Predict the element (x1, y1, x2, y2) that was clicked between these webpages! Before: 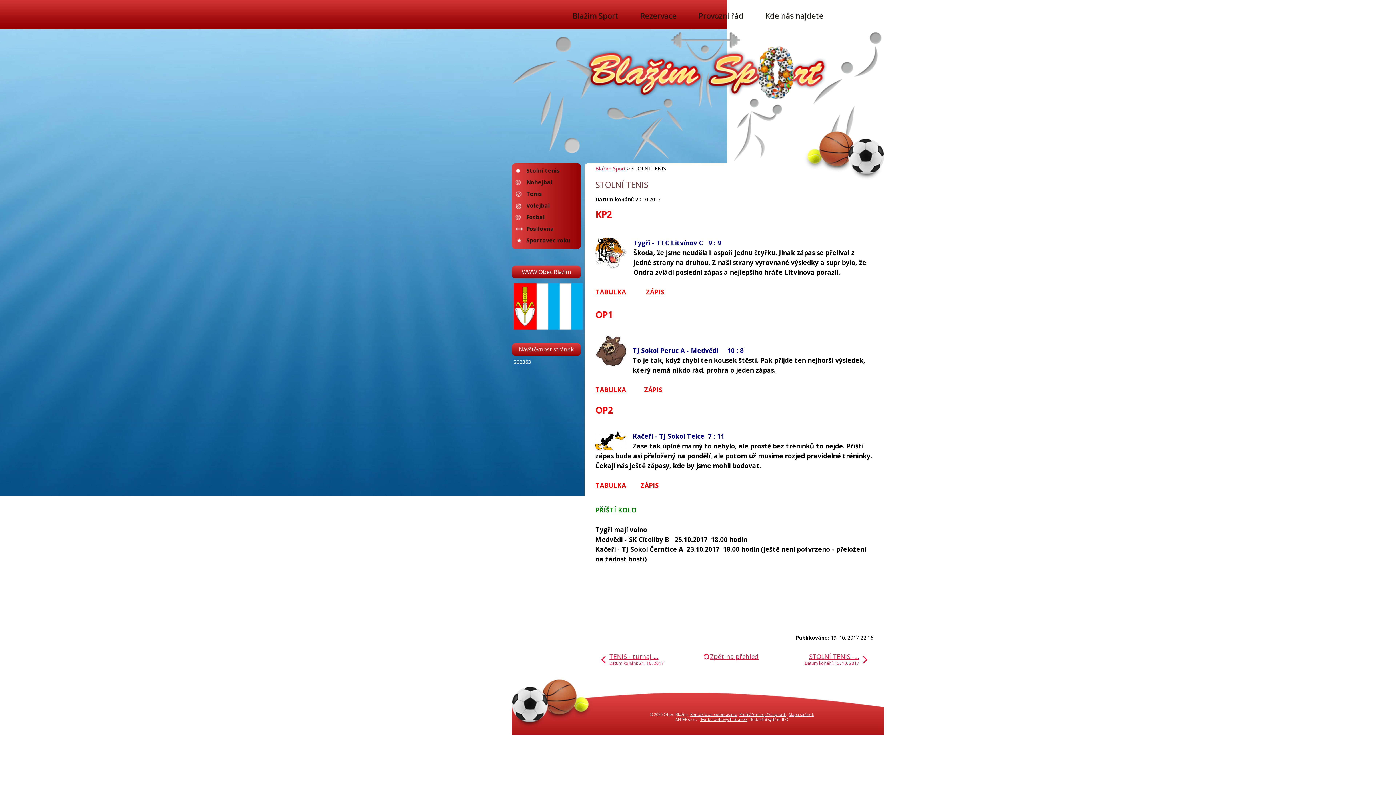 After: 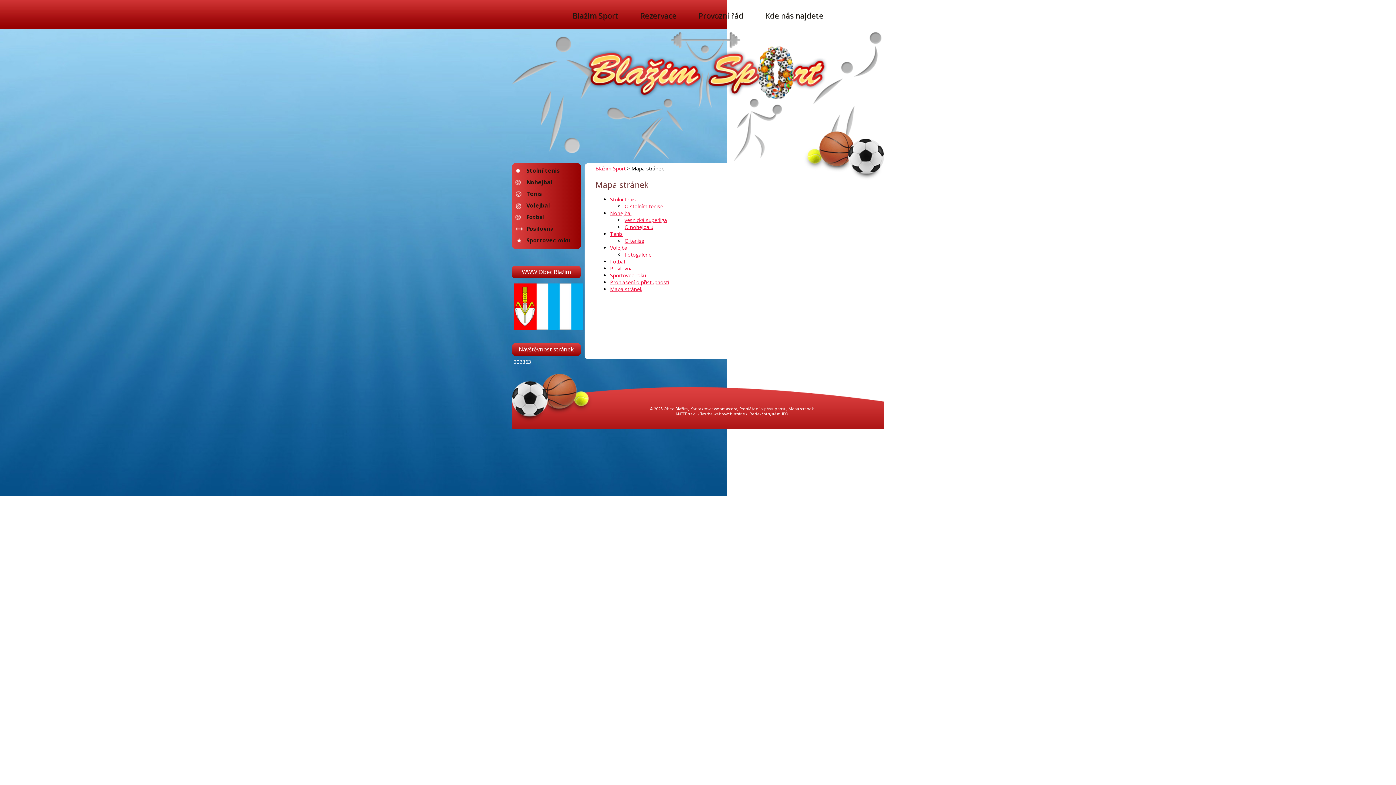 Action: bbox: (788, 712, 814, 717) label: Mapa stránek